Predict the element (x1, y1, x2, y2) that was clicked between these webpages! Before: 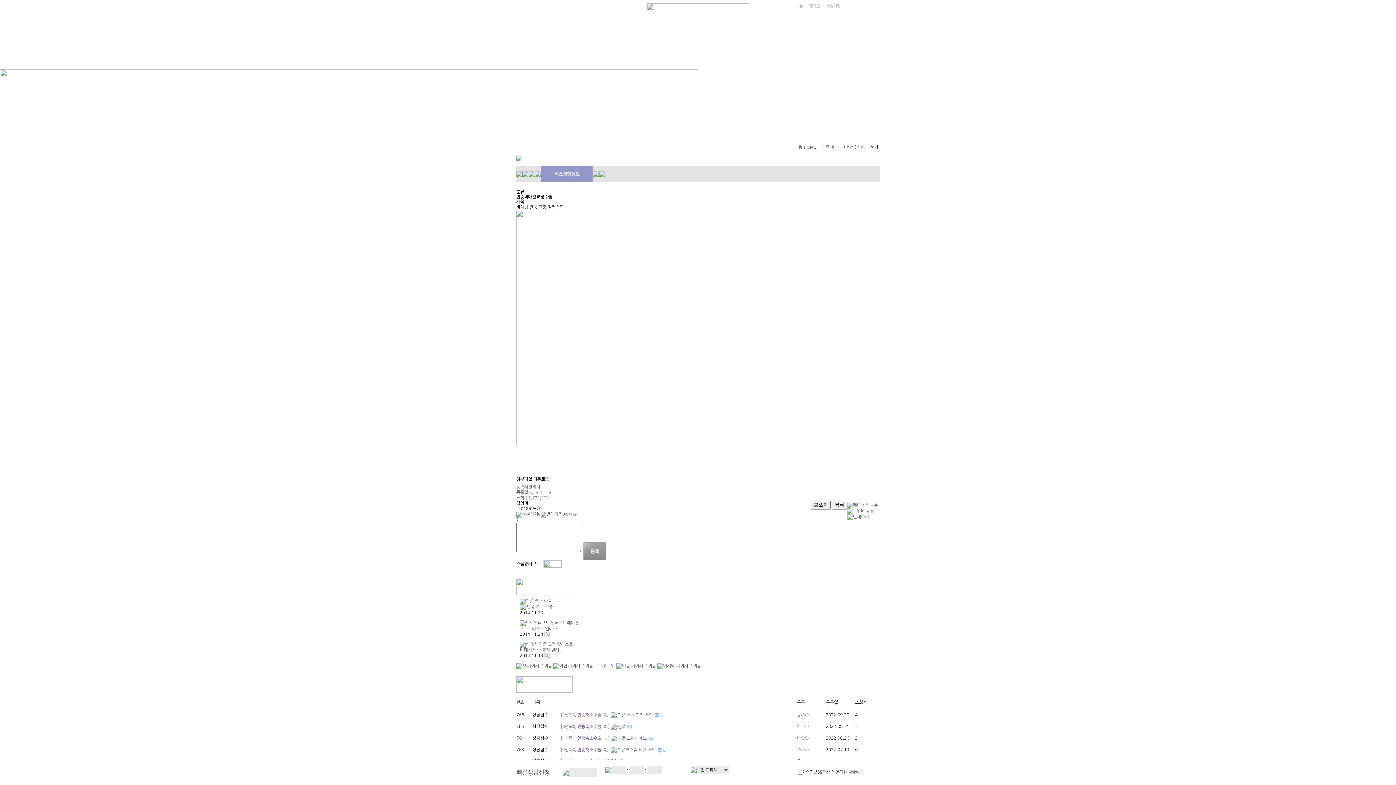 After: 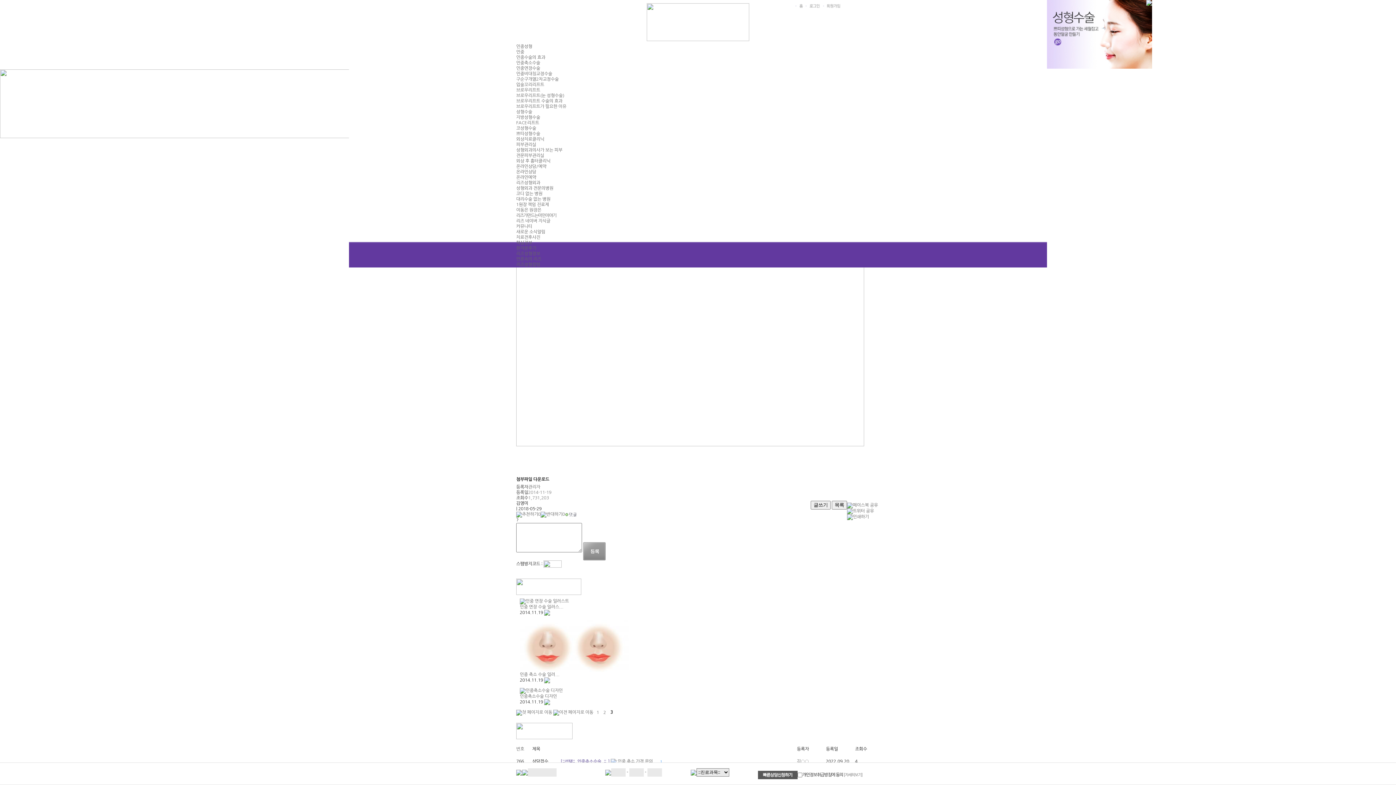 Action: bbox: (608, 664, 615, 668) label:   3  